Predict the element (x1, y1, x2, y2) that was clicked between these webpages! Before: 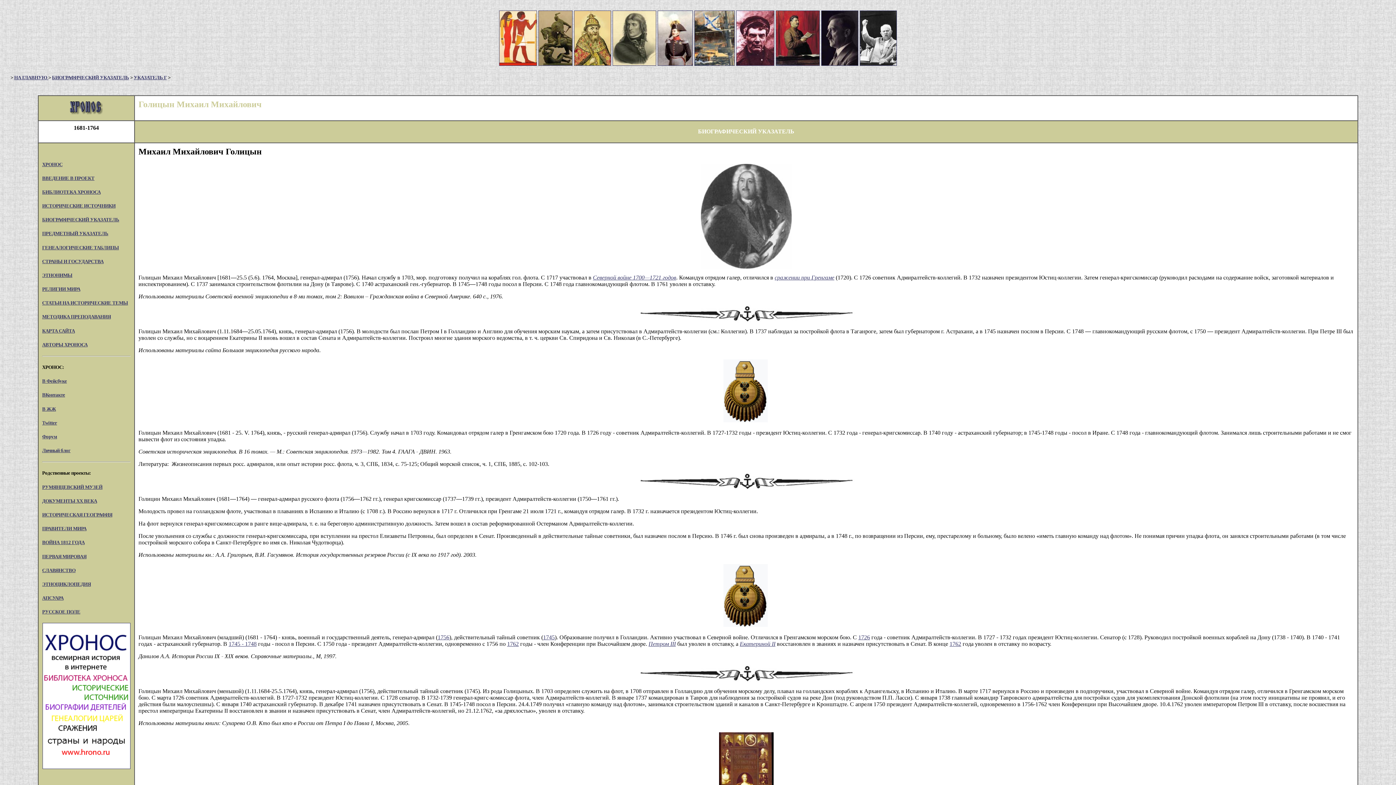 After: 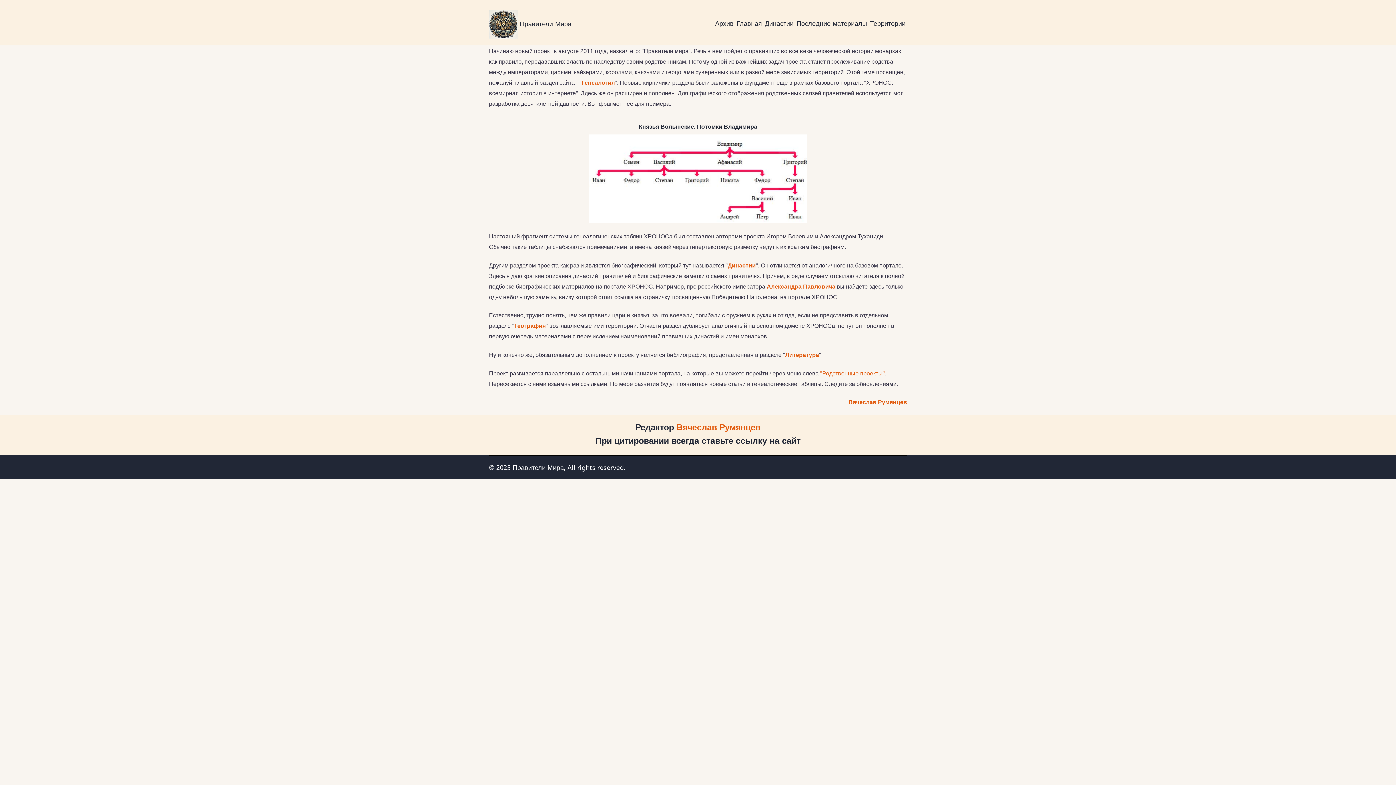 Action: bbox: (42, 526, 86, 531) label: ПРАВИТЕЛИ МИРА